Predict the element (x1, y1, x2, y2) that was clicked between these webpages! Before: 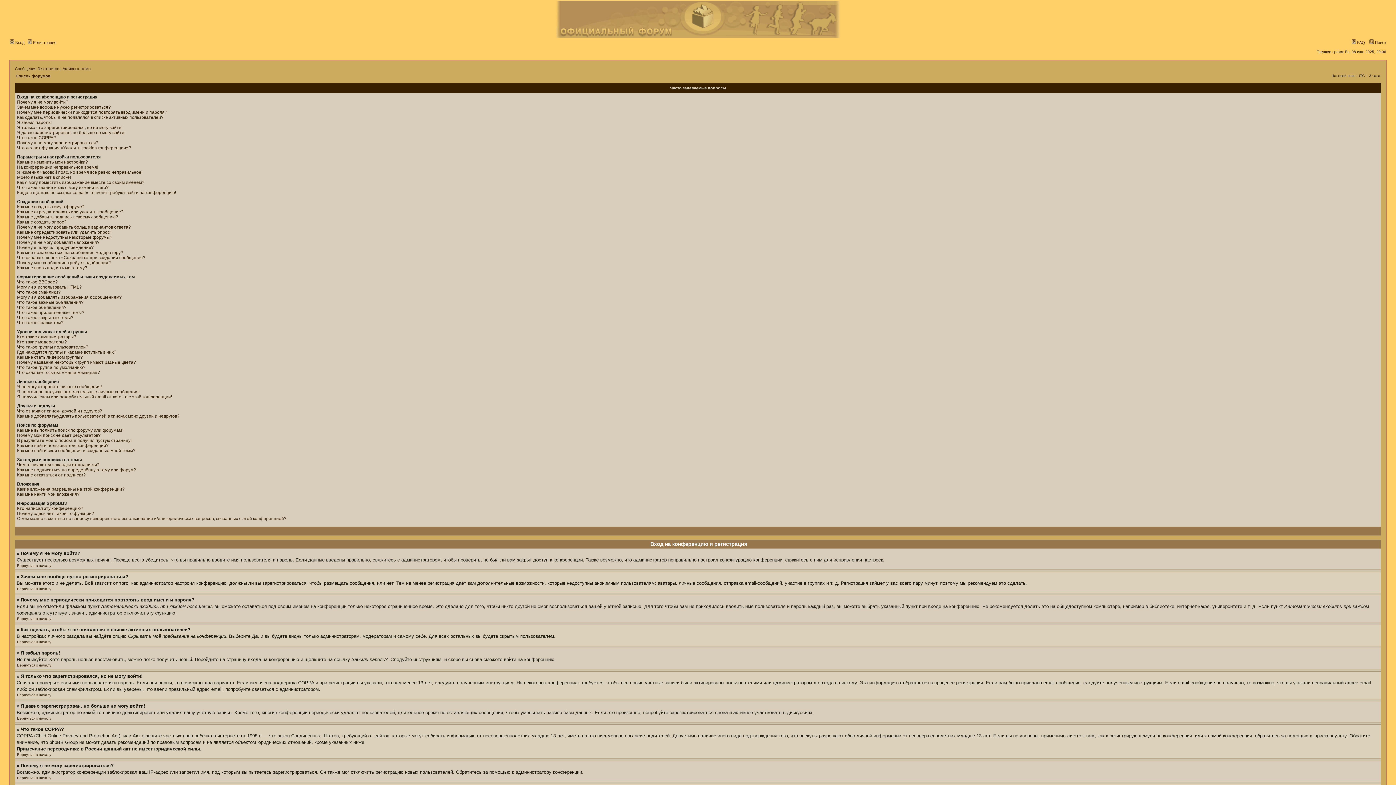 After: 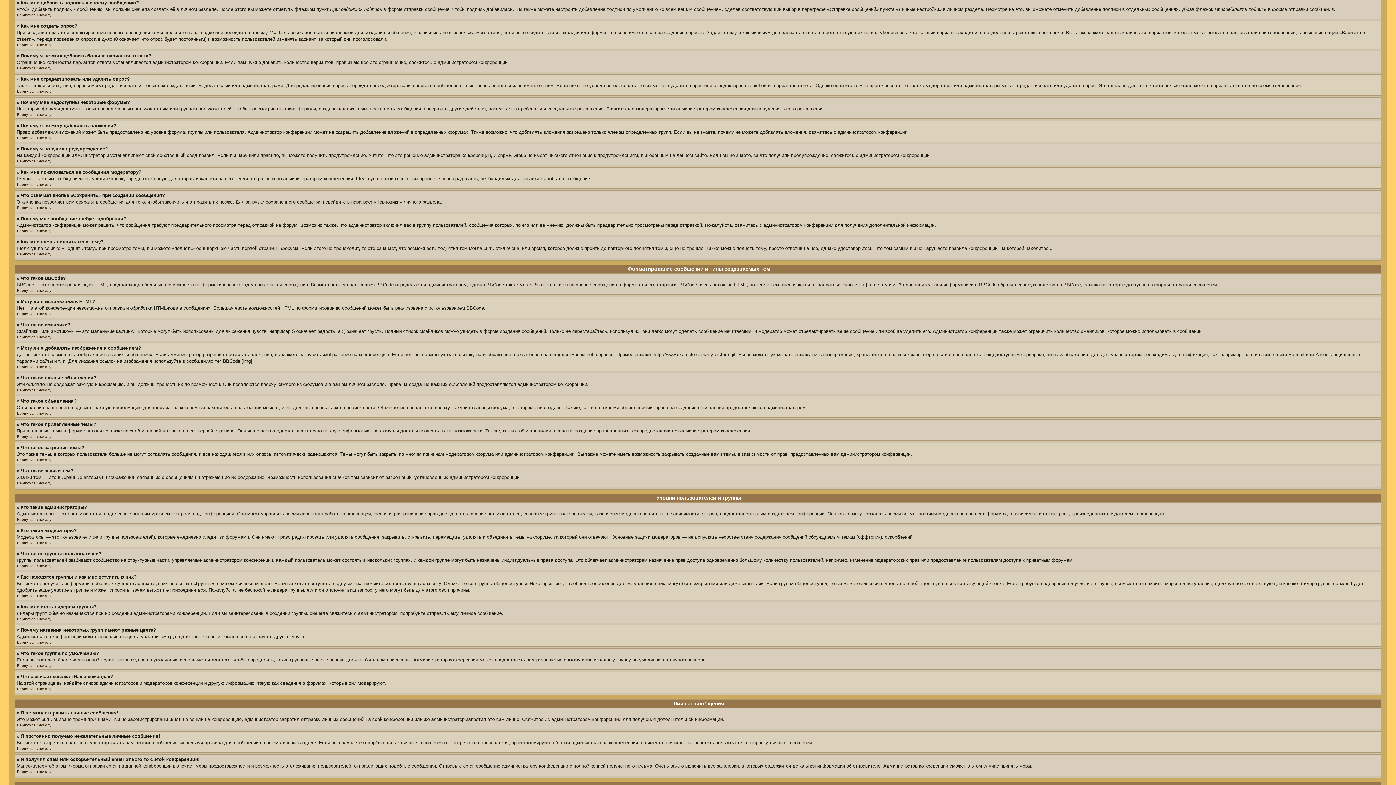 Action: bbox: (17, 214, 118, 219) label: Как мне добавить подпись к своему сообщению?